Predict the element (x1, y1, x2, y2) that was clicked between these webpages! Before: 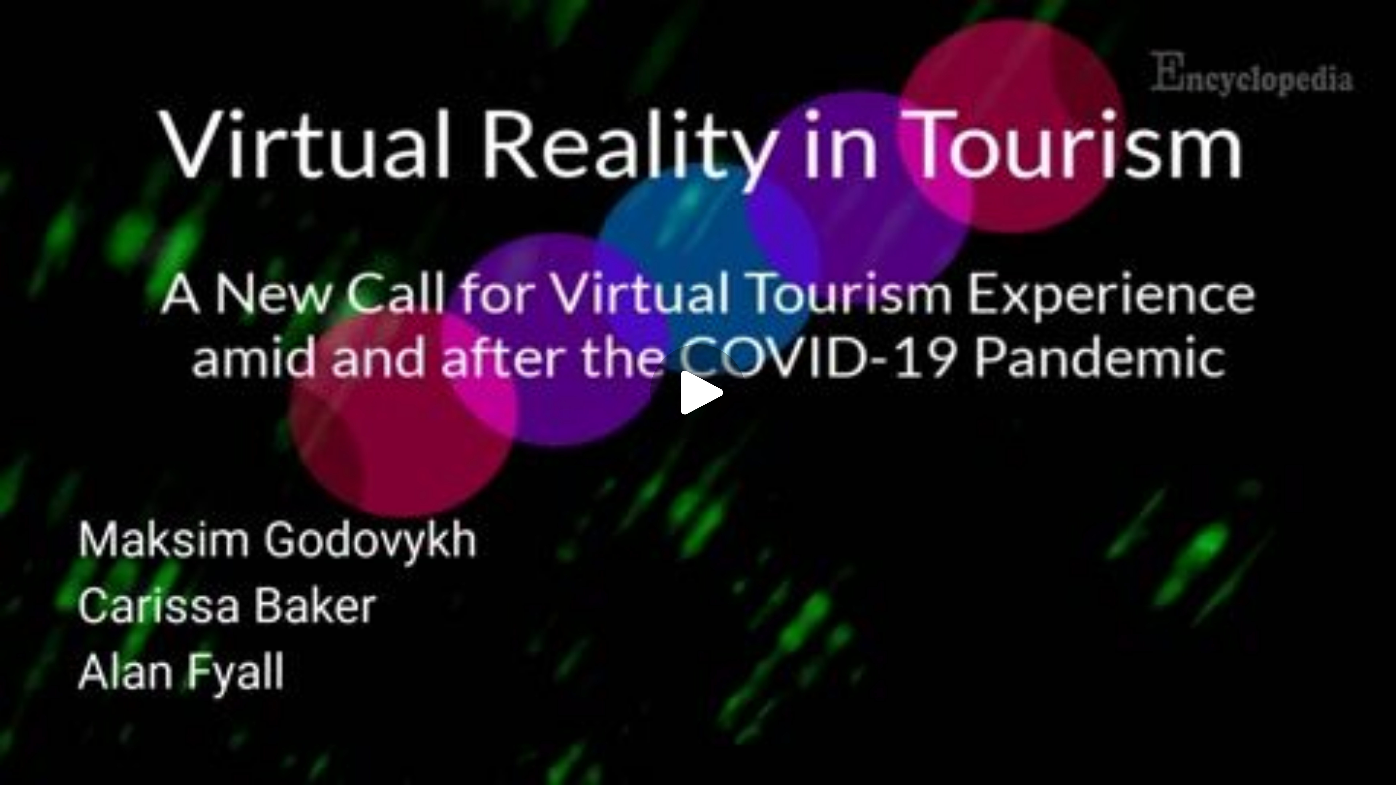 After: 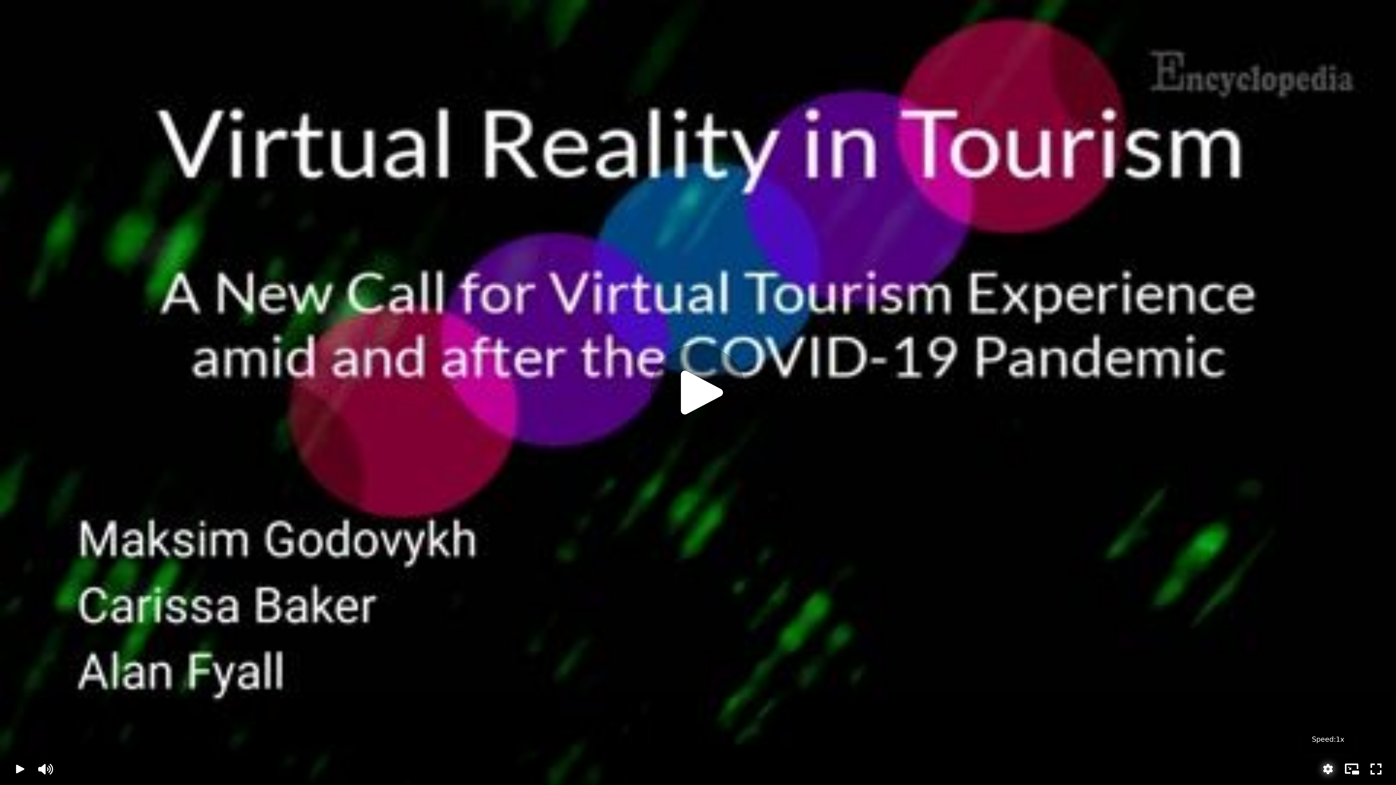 Action: label: Settings bbox: (1316, 757, 1340, 781)